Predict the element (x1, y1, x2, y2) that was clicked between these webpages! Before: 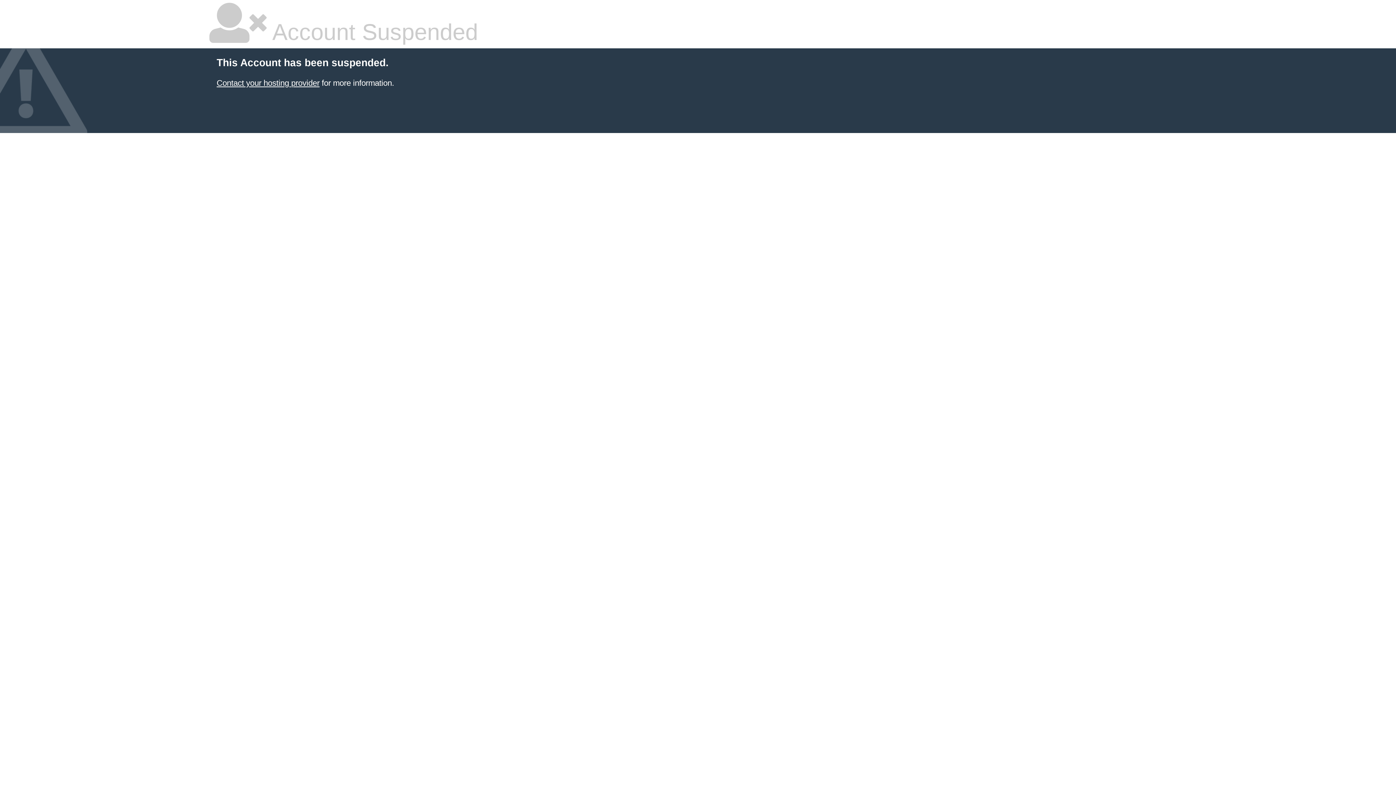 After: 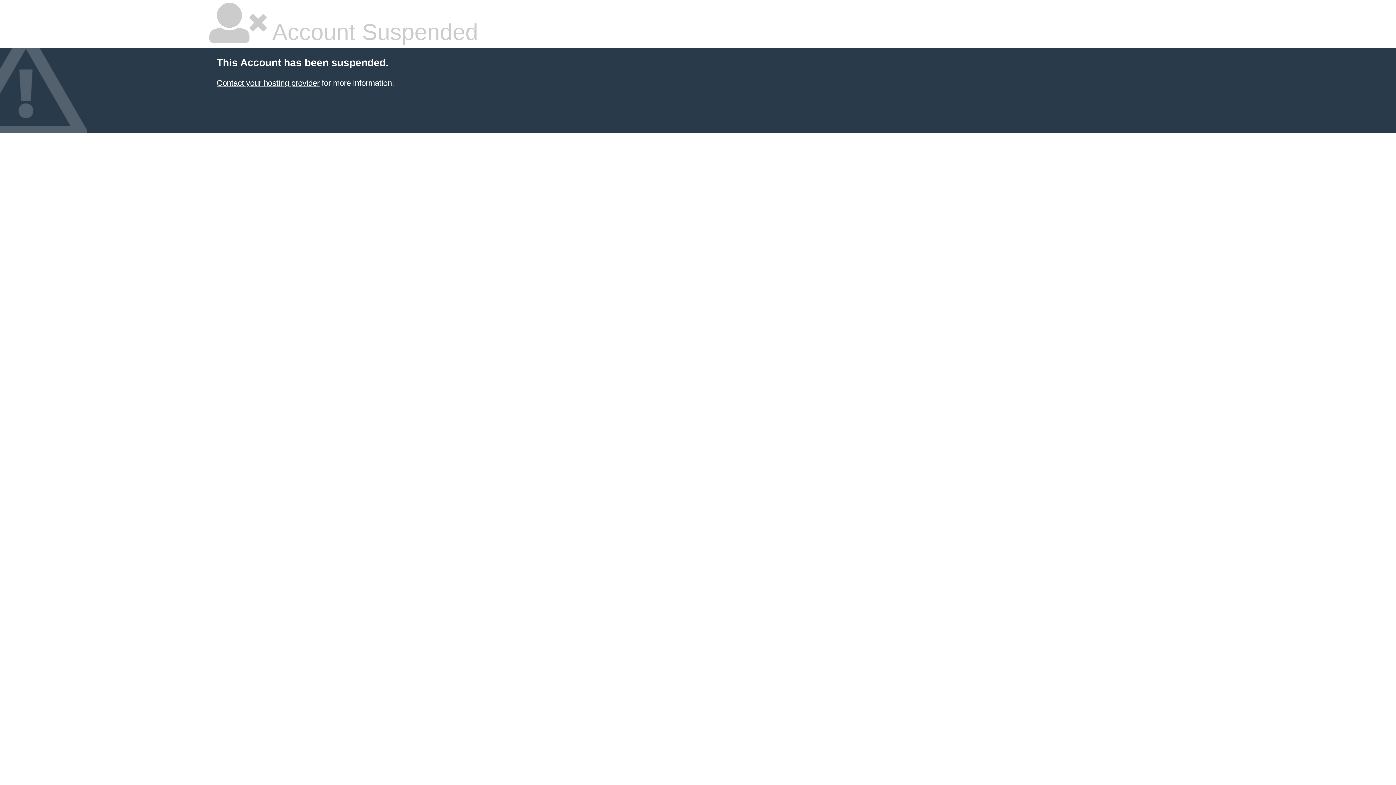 Action: bbox: (216, 78, 319, 87) label: Contact your hosting provider